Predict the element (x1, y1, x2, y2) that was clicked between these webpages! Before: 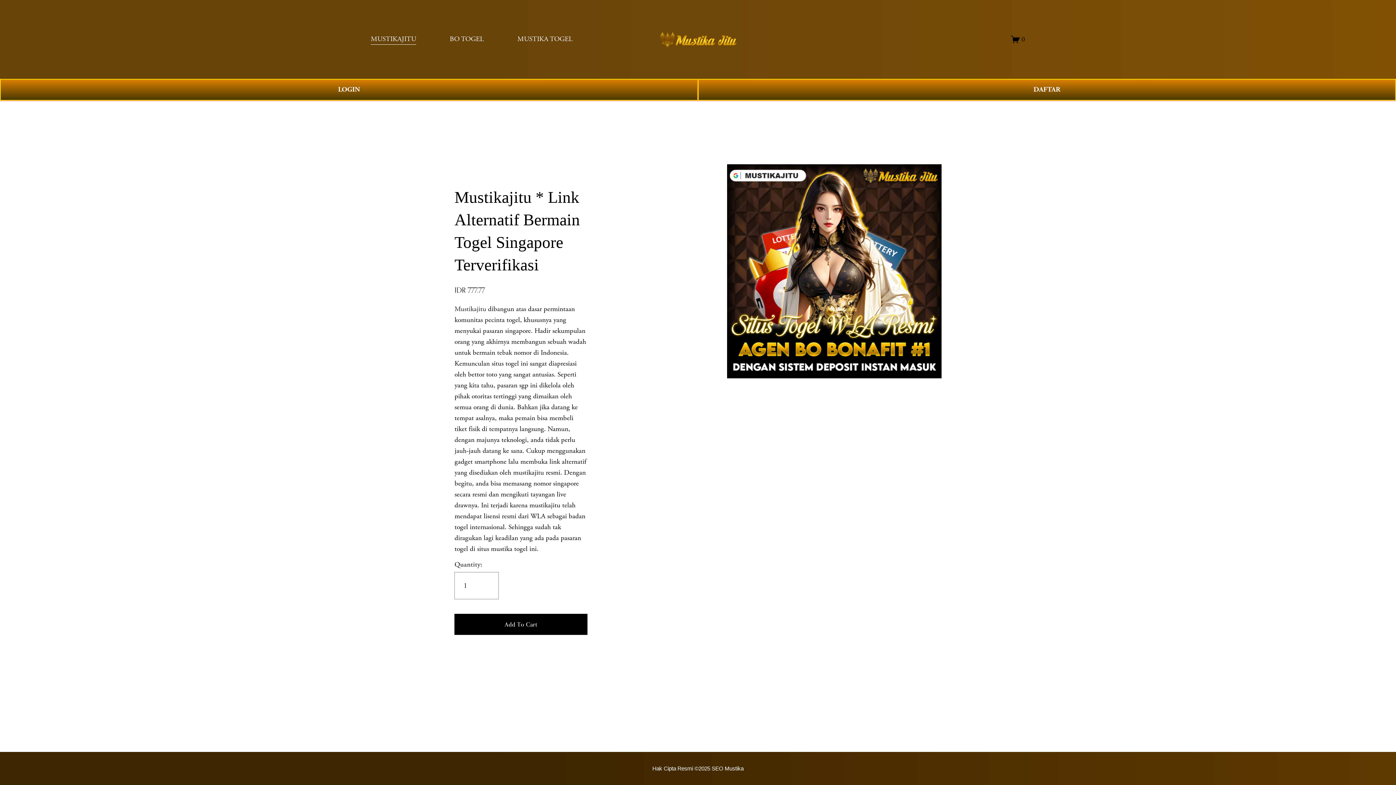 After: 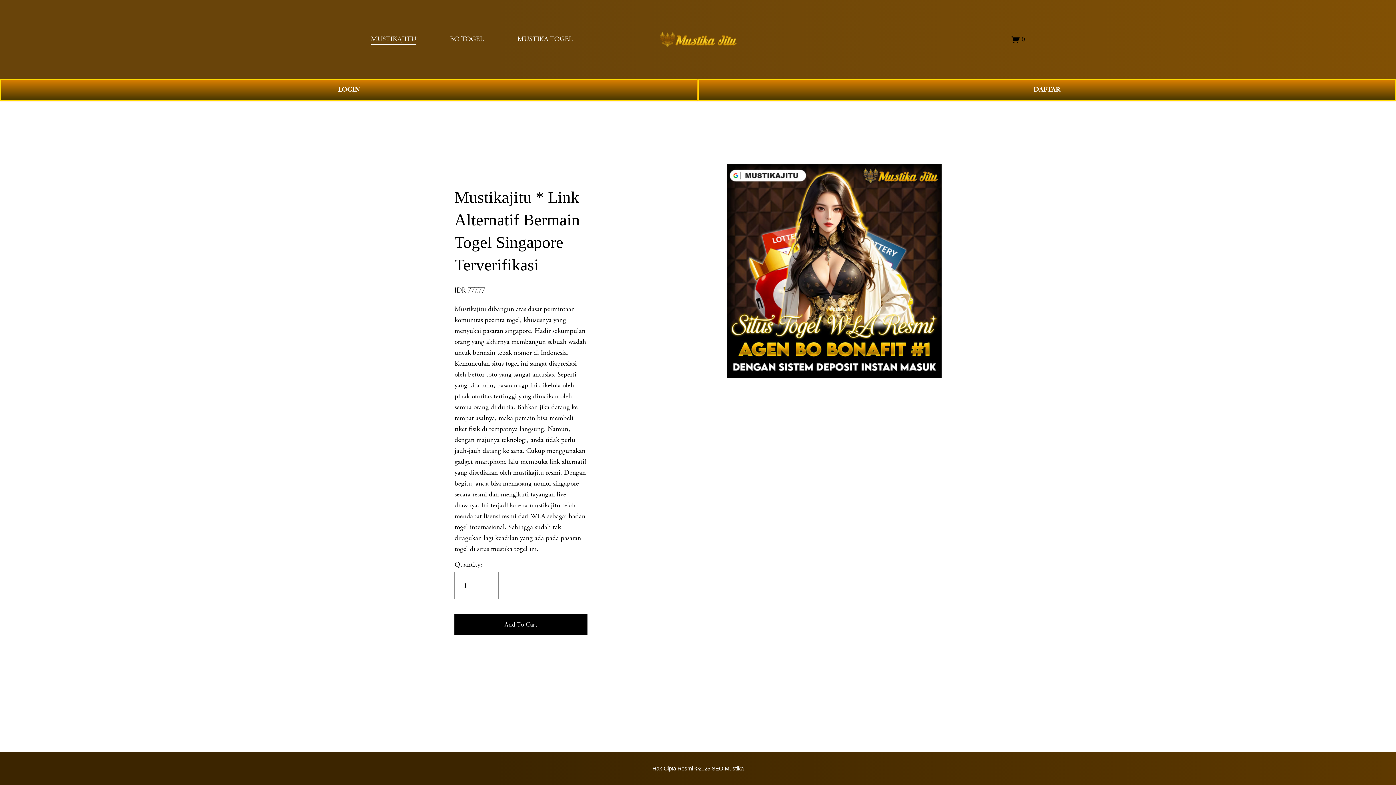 Action: bbox: (652, 765, 743, 772) label: Hak Cipta Resmi ©2025 SEO Mustika